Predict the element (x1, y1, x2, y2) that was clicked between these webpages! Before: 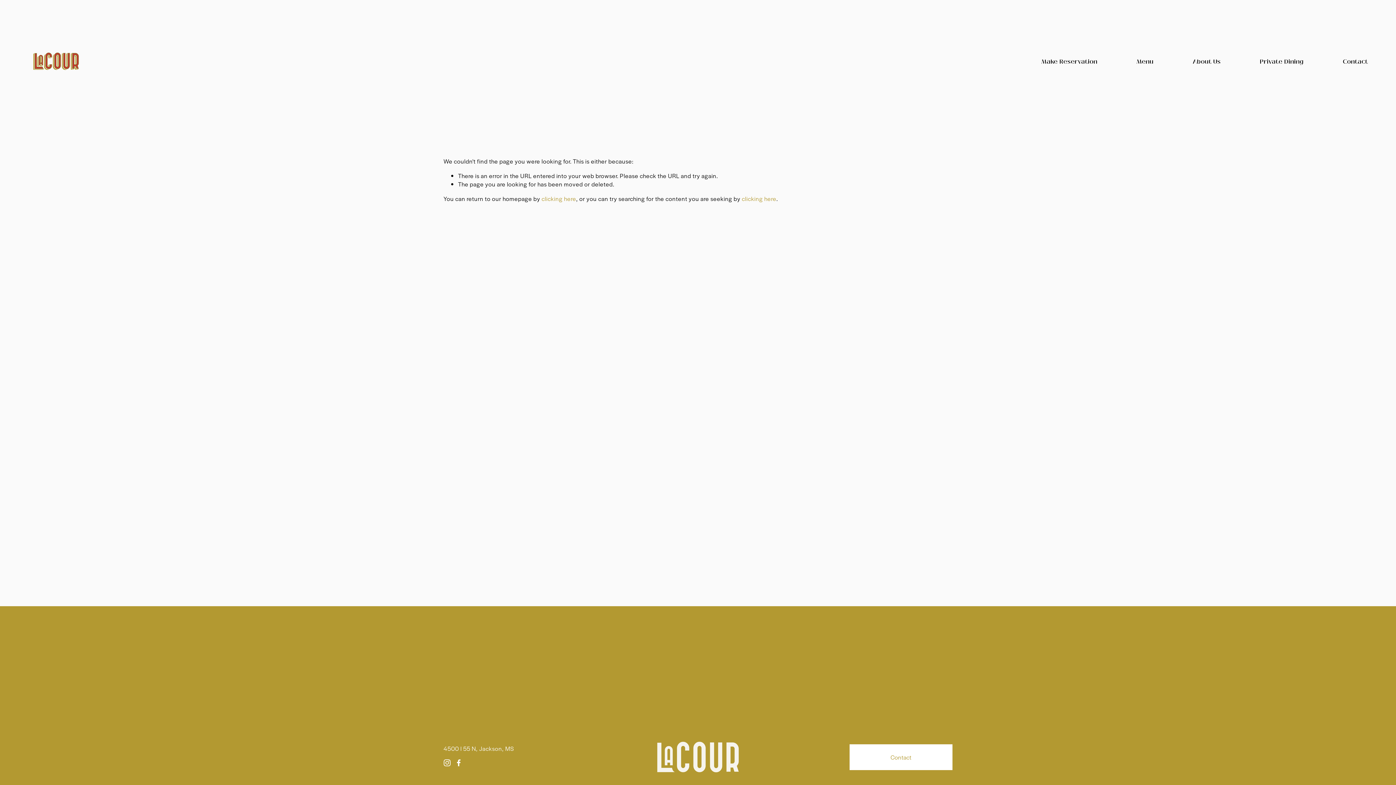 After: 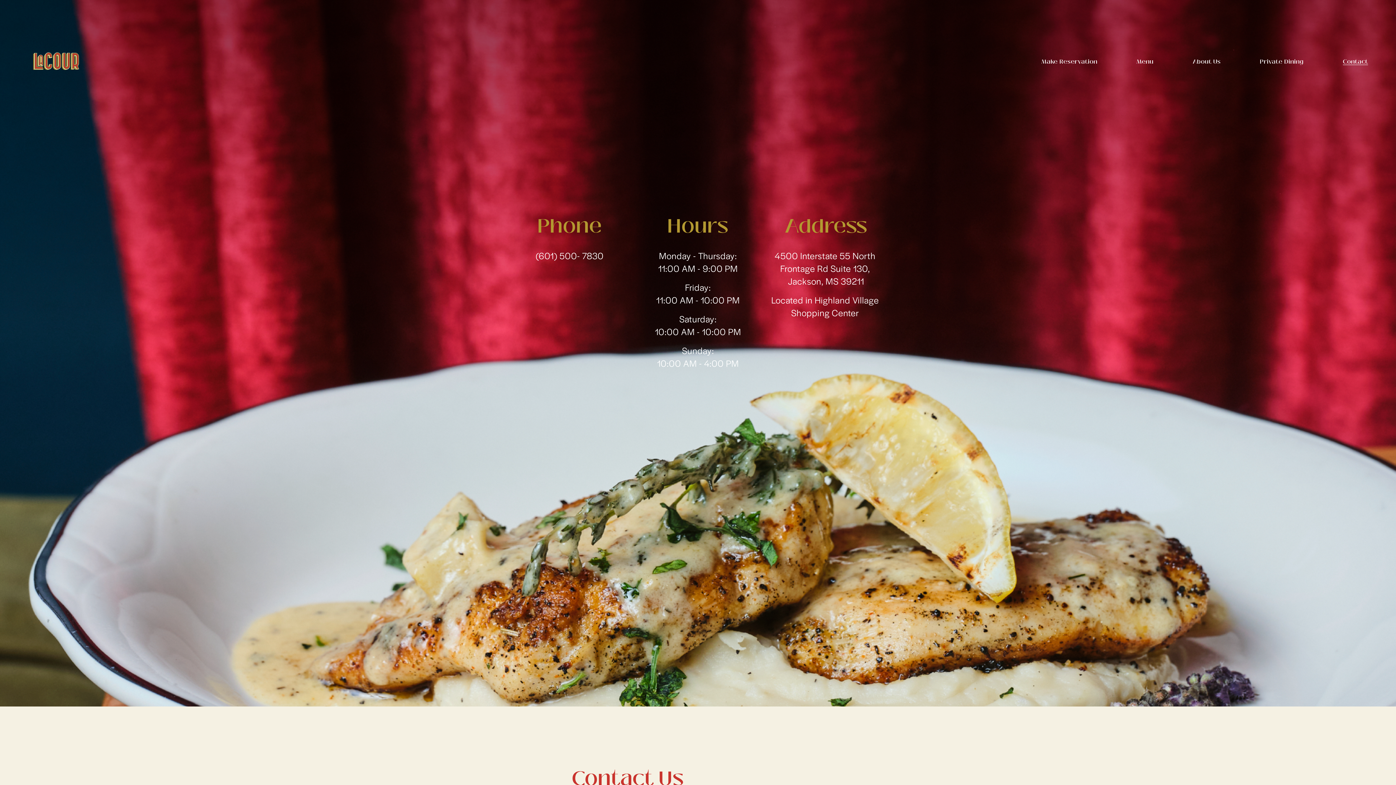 Action: label: Contact bbox: (849, 744, 952, 770)